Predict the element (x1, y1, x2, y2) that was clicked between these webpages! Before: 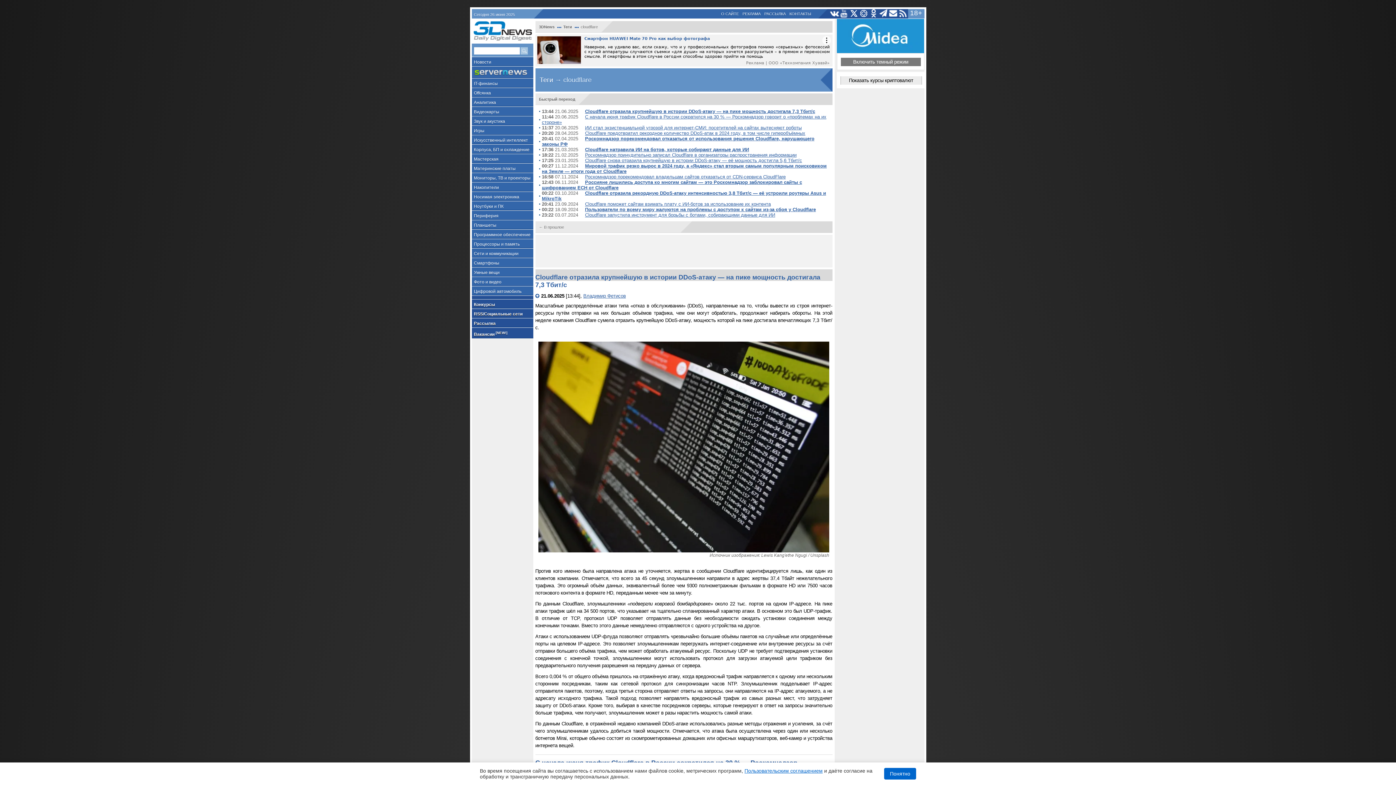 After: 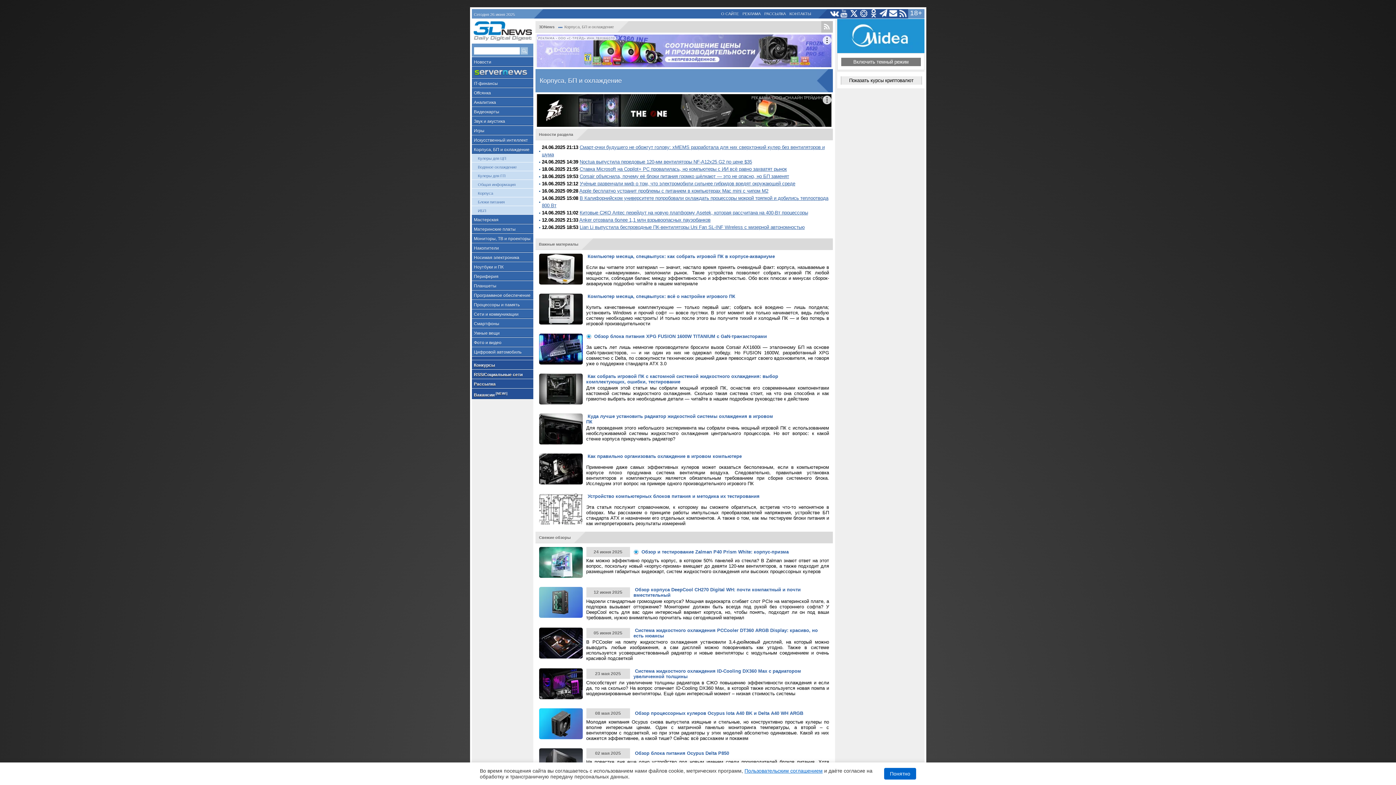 Action: label: Корпуса, БП и охлаждение bbox: (471, 144, 533, 154)